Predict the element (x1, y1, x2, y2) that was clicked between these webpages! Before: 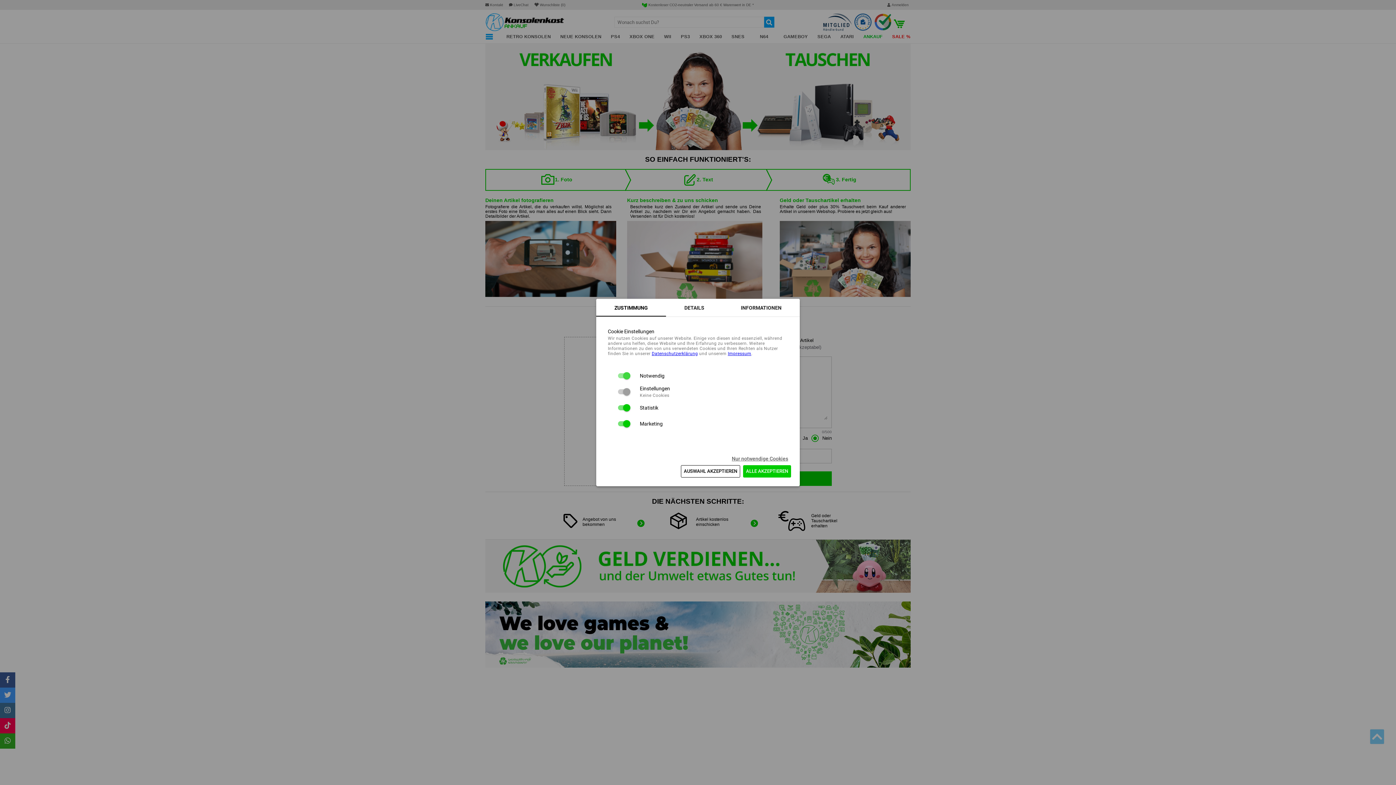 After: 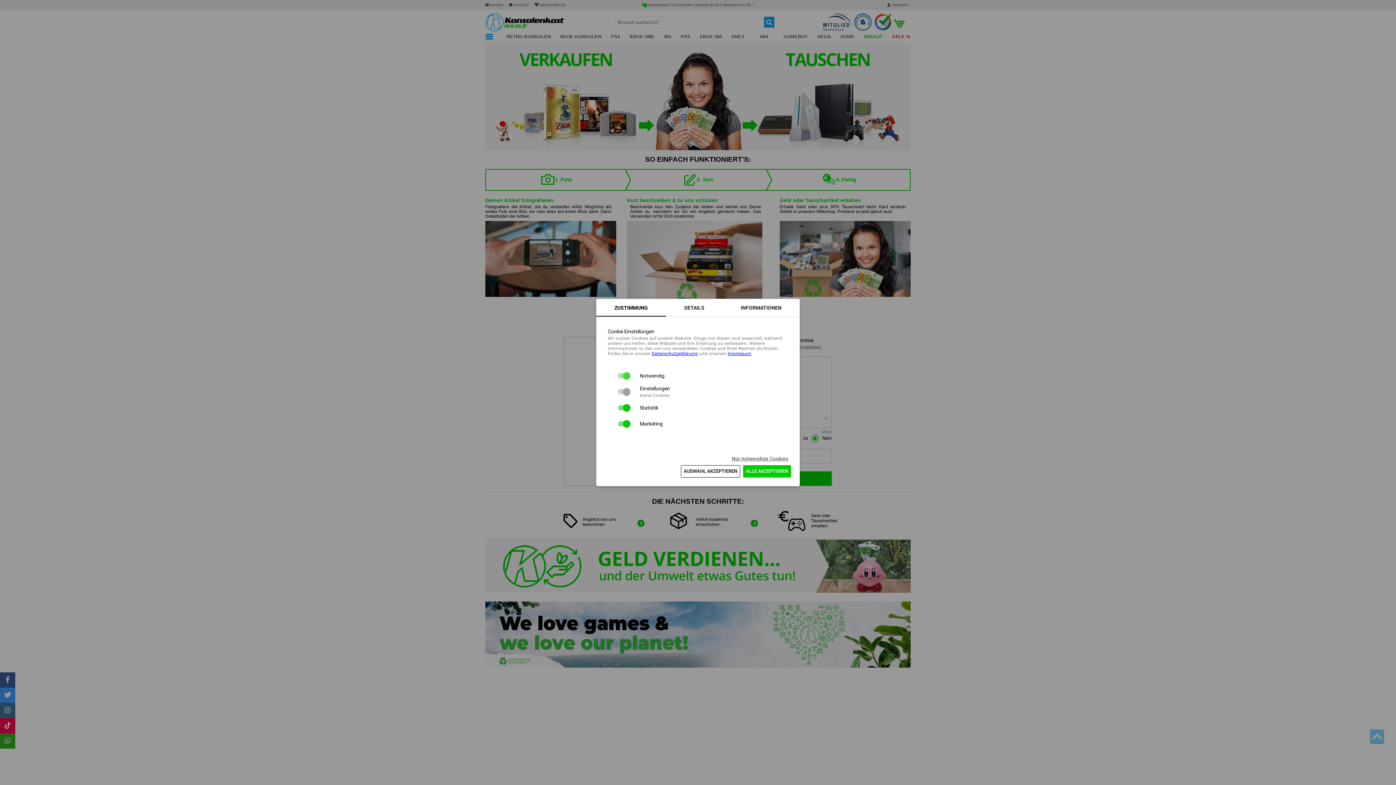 Action: bbox: (651, 351, 698, 356) label: Daten­schutz­erklärung